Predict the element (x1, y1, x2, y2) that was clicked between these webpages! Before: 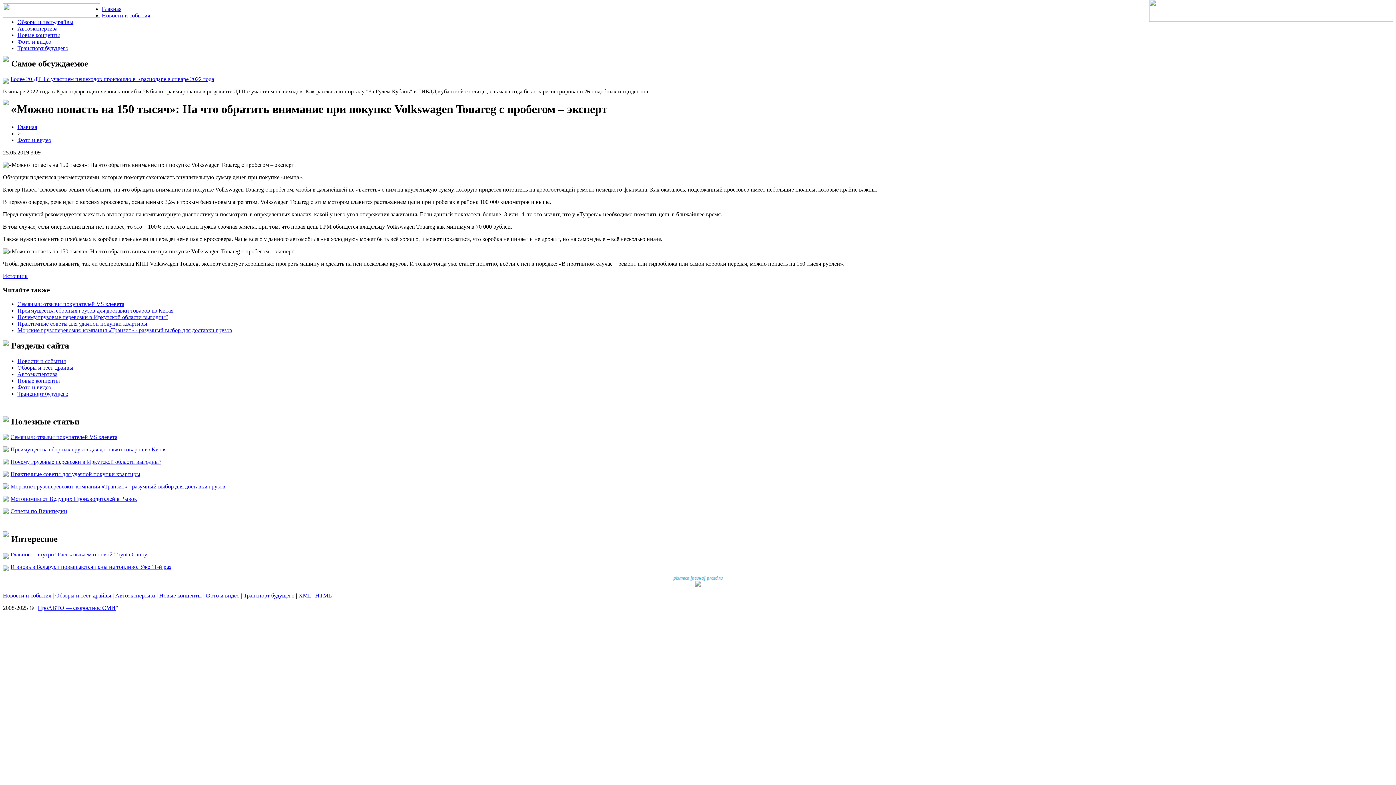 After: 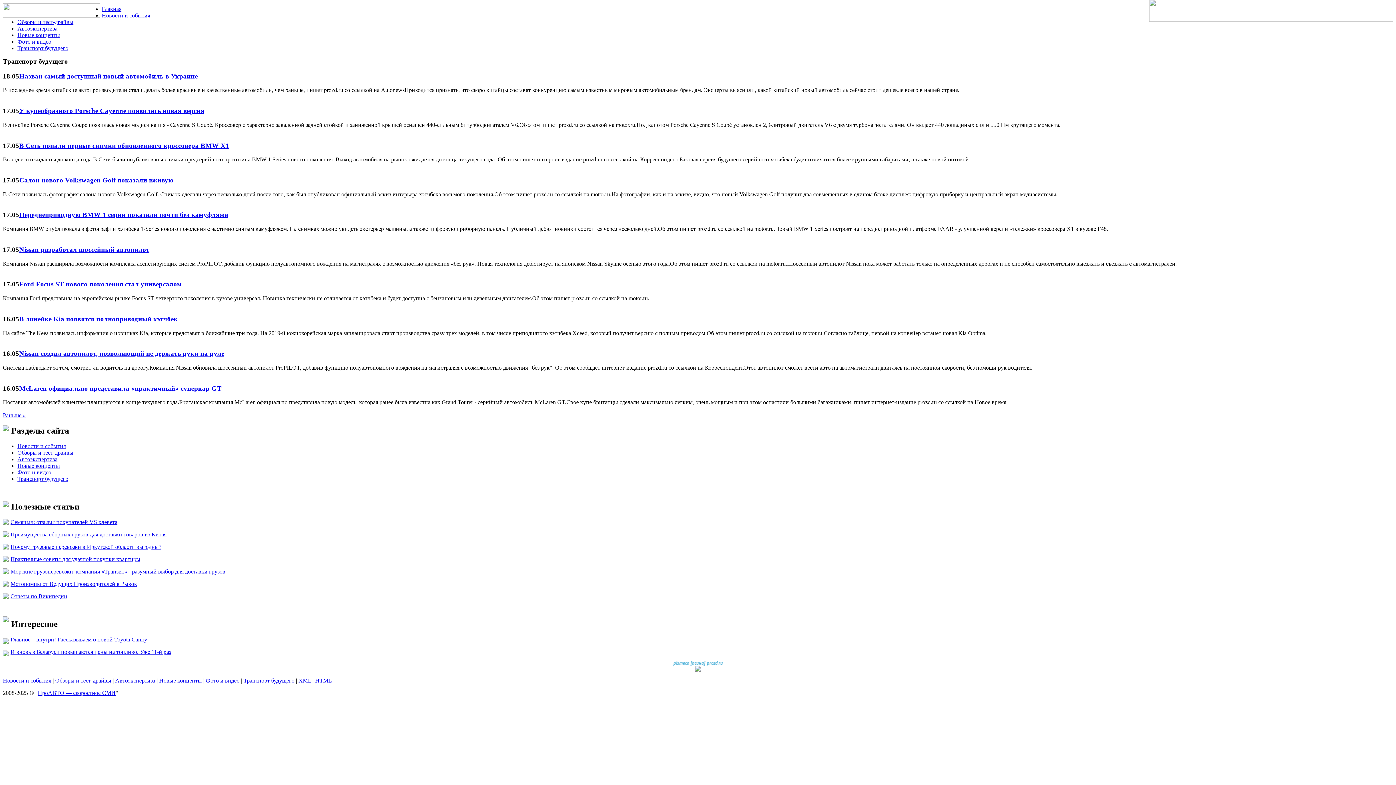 Action: bbox: (17, 45, 68, 51) label: Транспорт будущего